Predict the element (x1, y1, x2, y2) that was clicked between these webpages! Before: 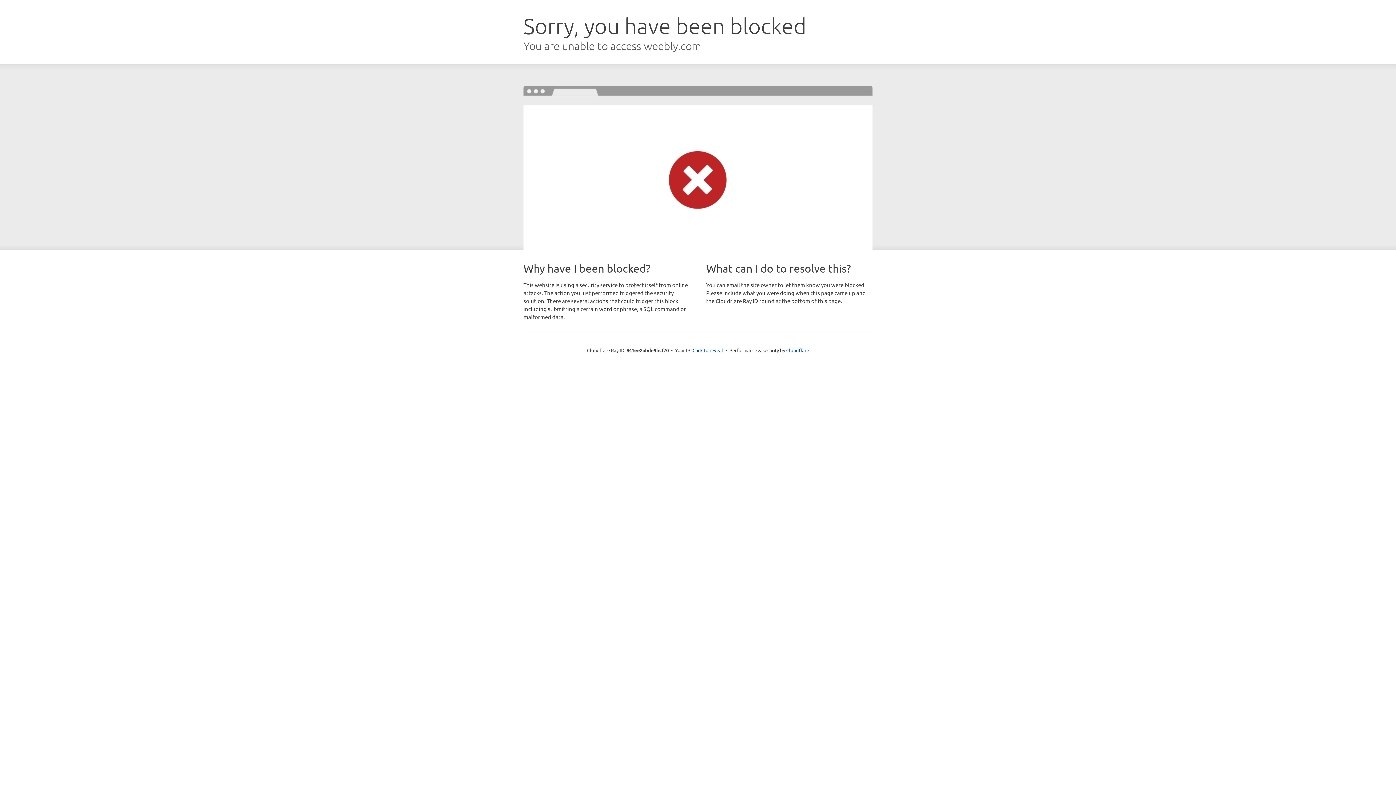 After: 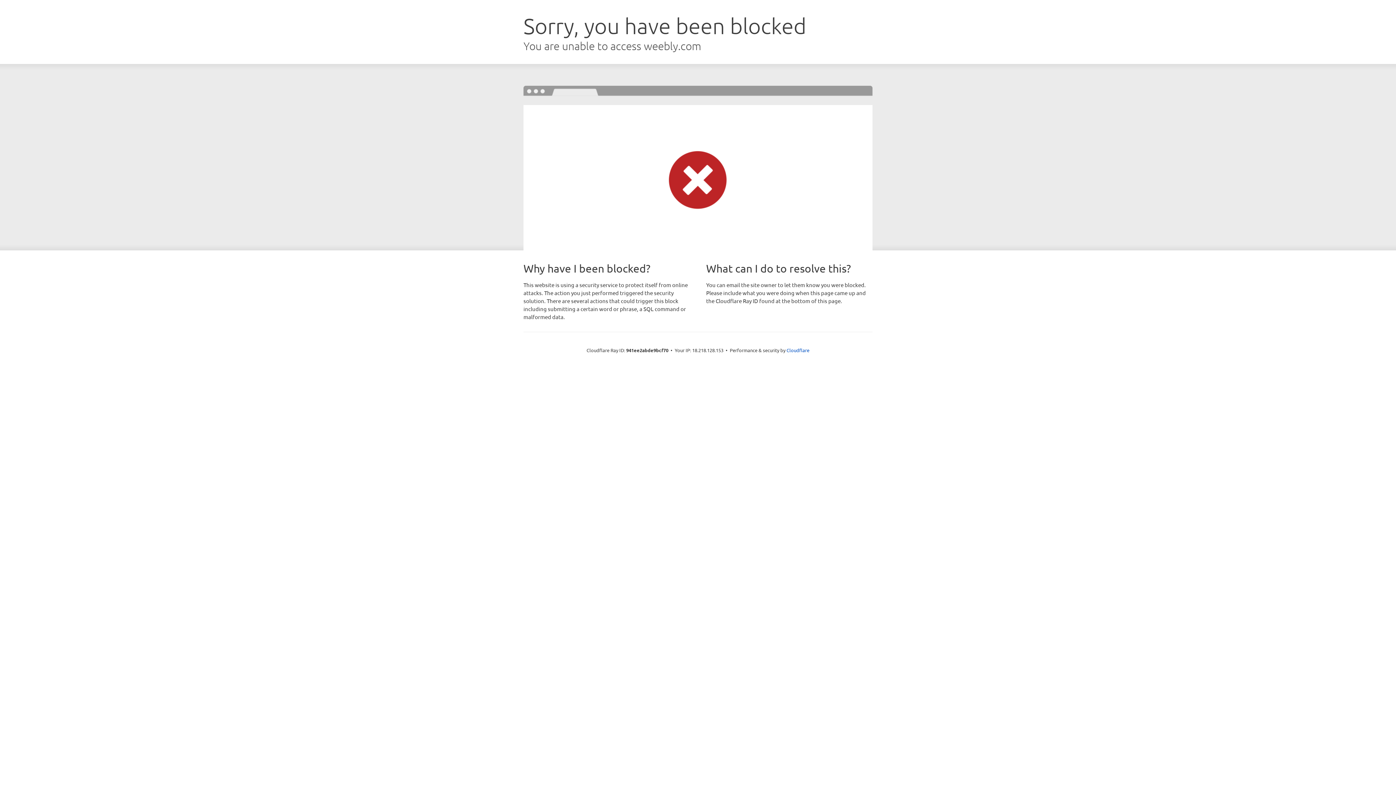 Action: label: Click to reveal bbox: (692, 346, 723, 353)